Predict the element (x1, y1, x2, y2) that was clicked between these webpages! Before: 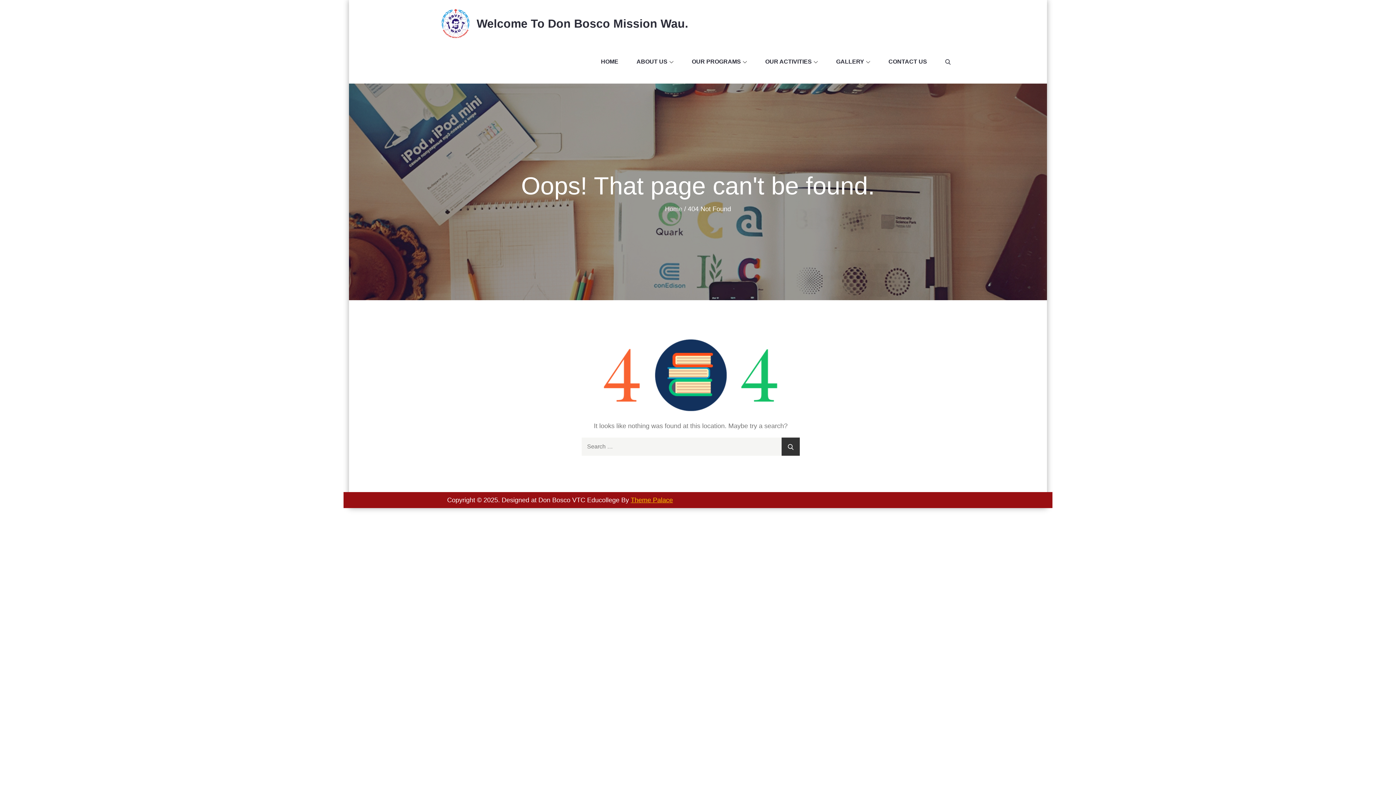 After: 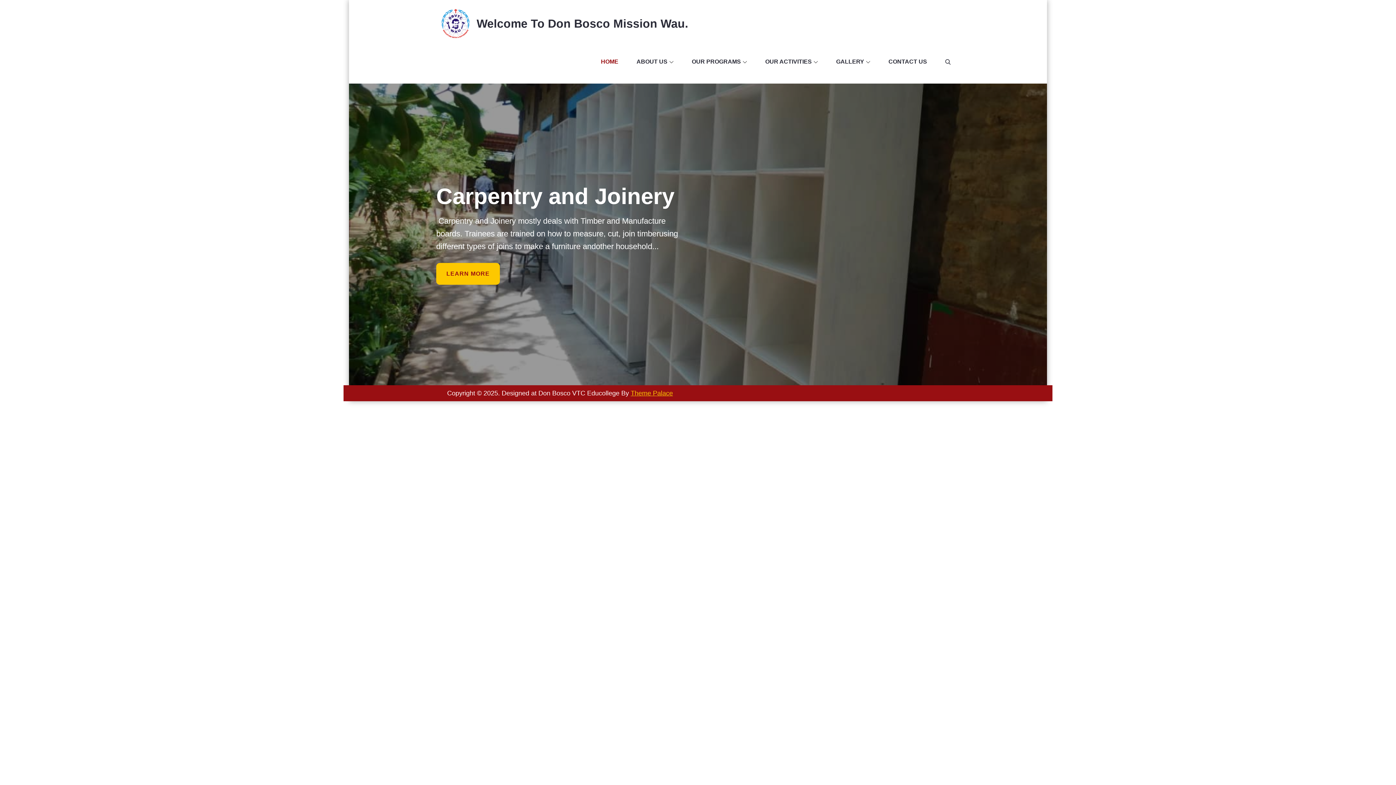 Action: label: HOME bbox: (597, 53, 622, 70)